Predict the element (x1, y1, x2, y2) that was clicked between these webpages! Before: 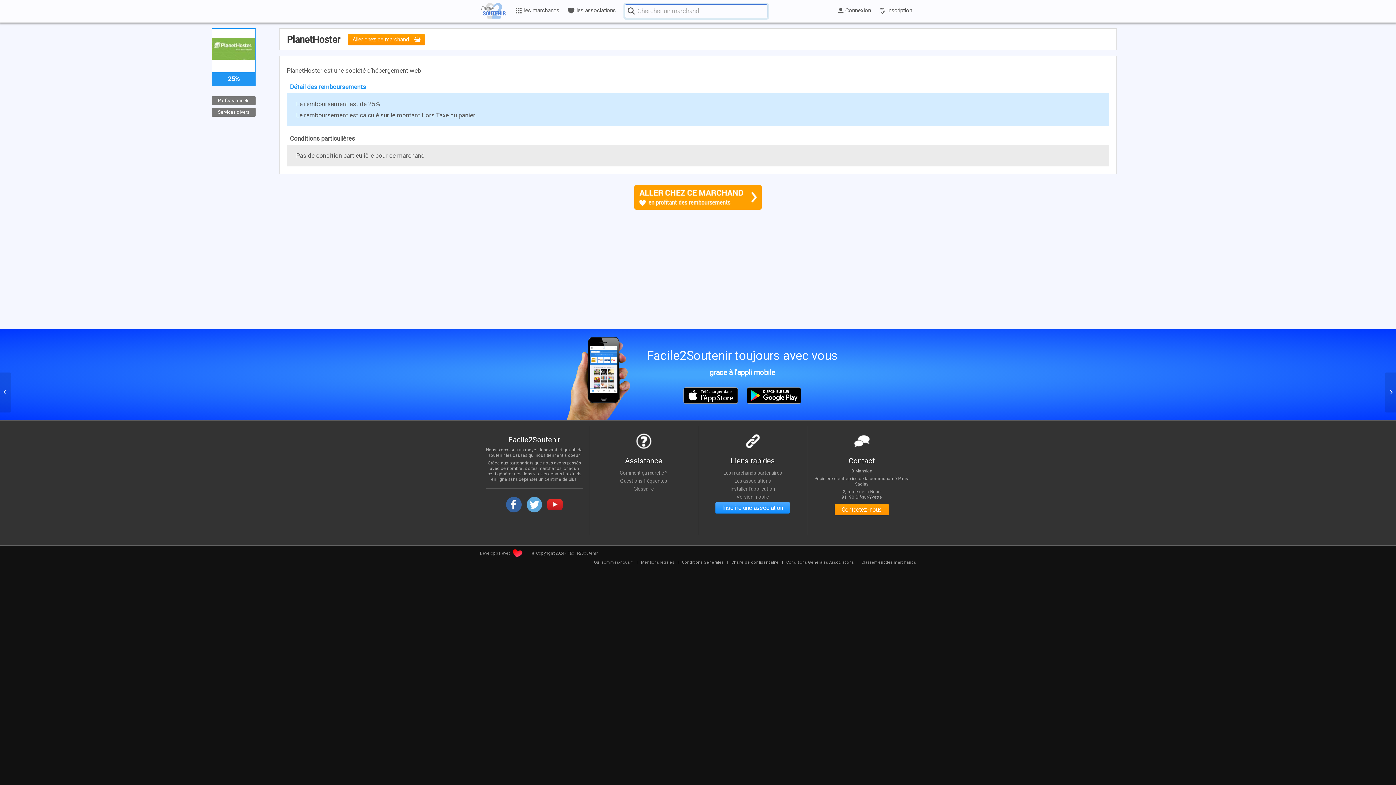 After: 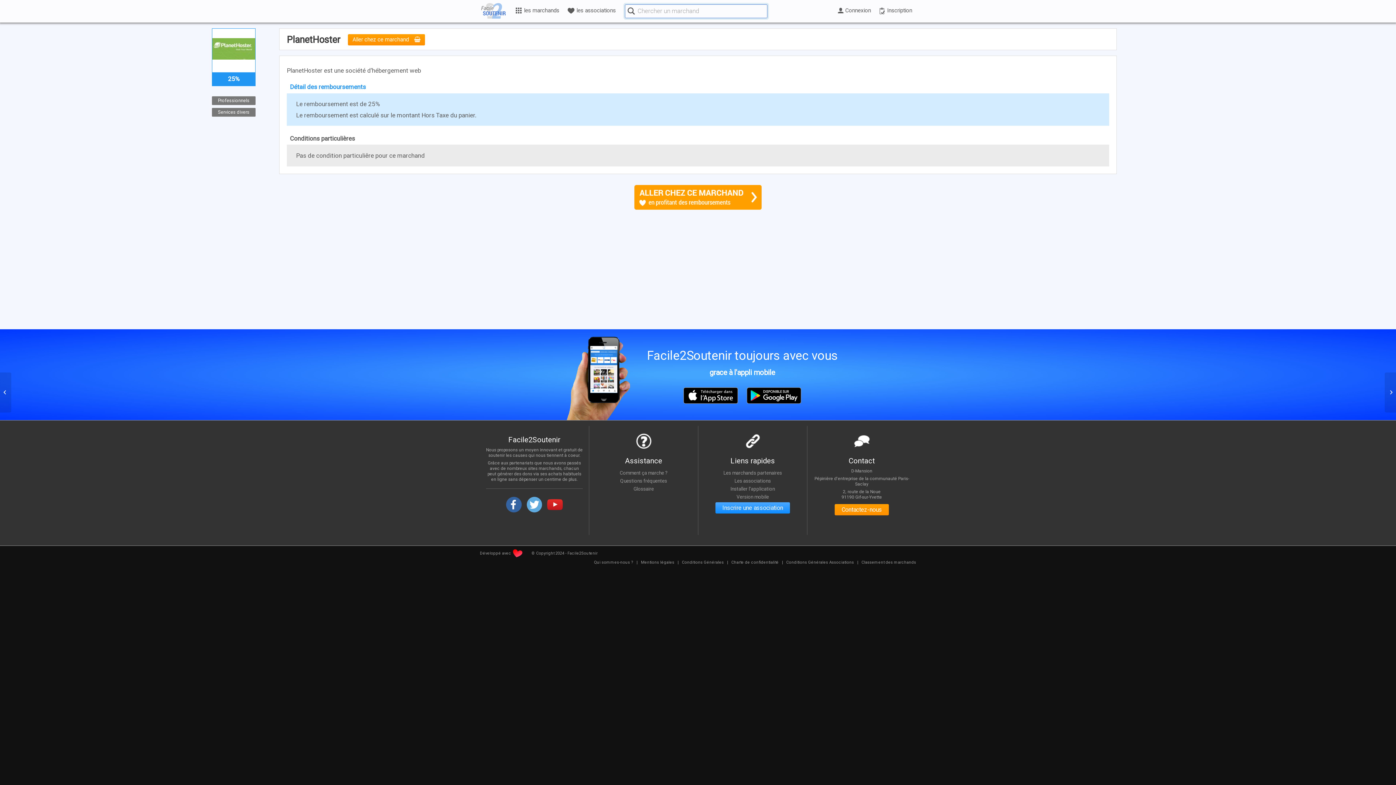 Action: bbox: (545, 508, 564, 515)